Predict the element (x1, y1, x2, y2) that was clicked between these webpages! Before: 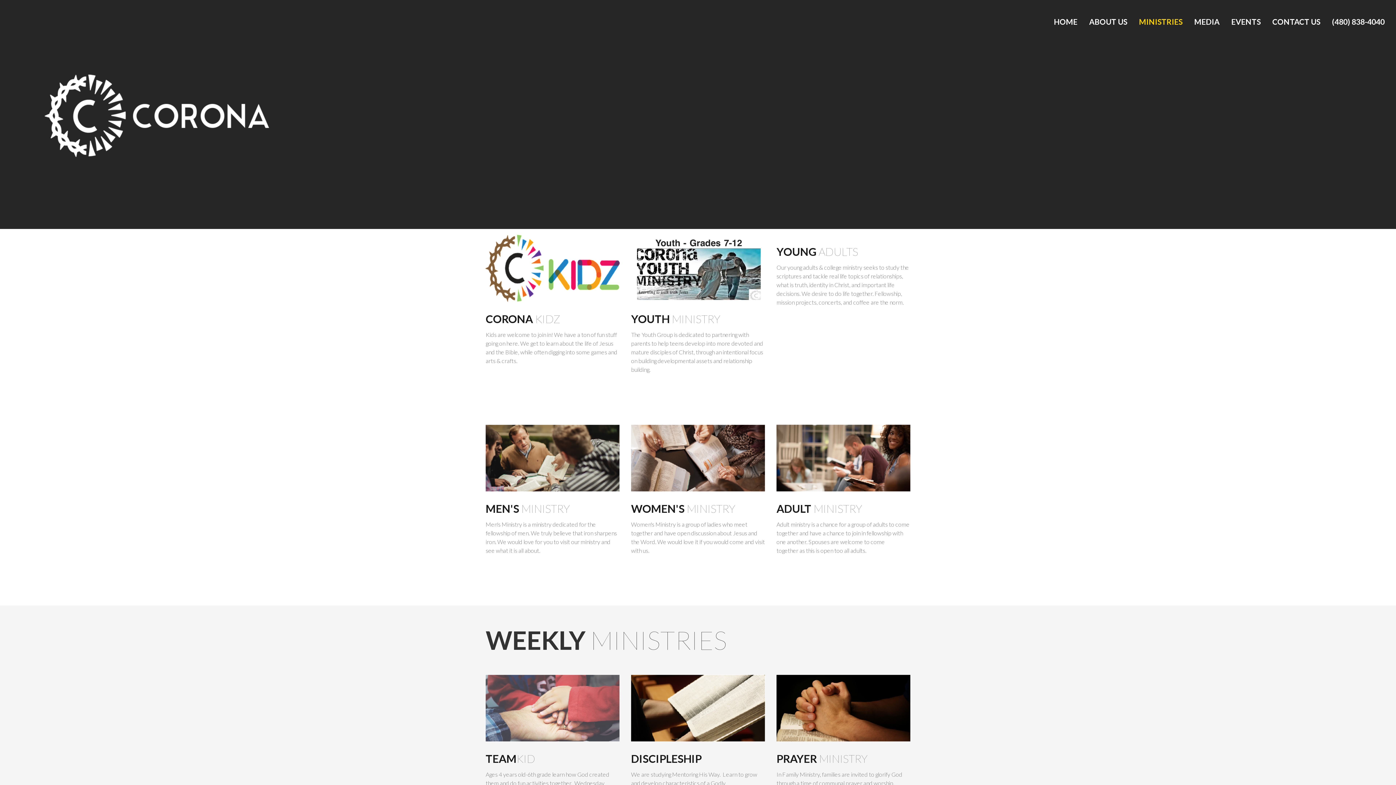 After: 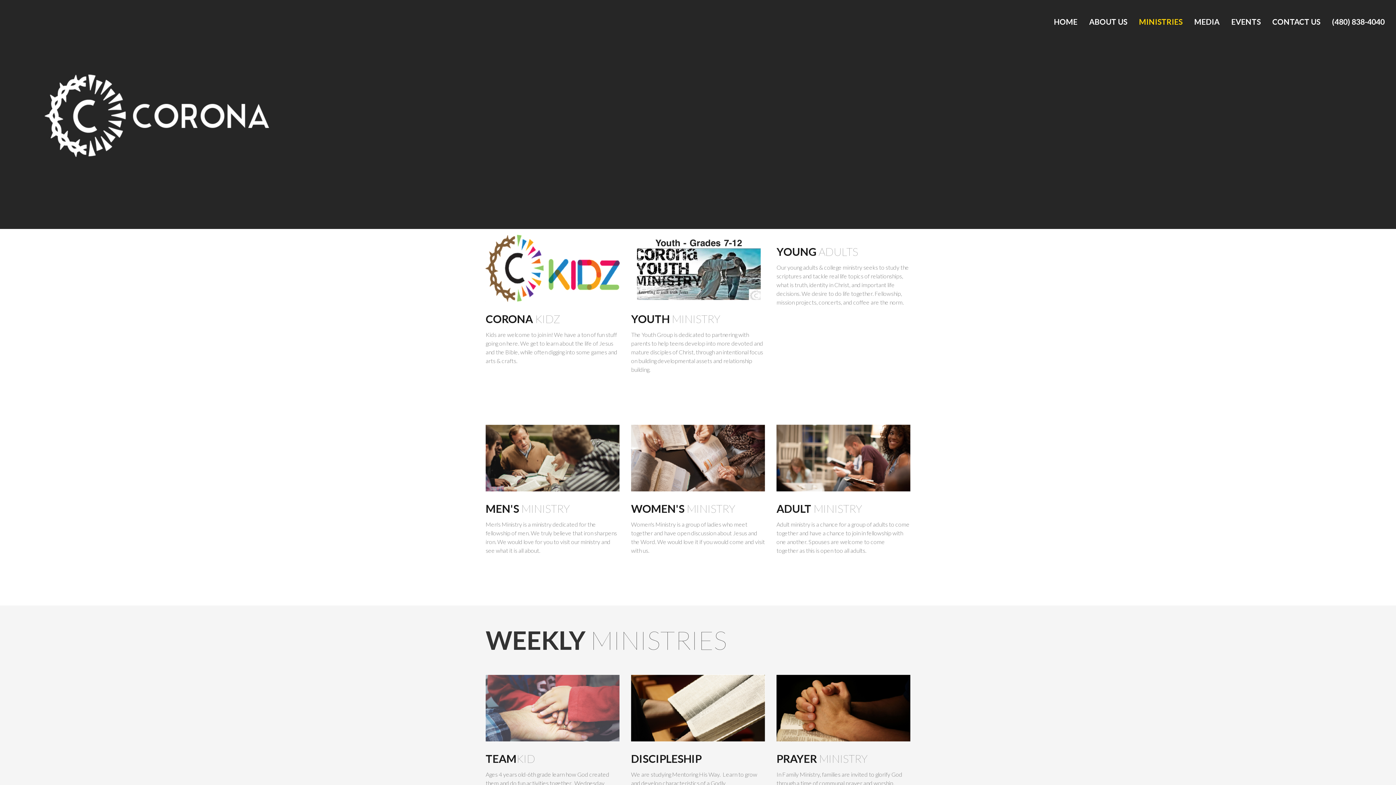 Action: bbox: (776, 312, 780, 320)